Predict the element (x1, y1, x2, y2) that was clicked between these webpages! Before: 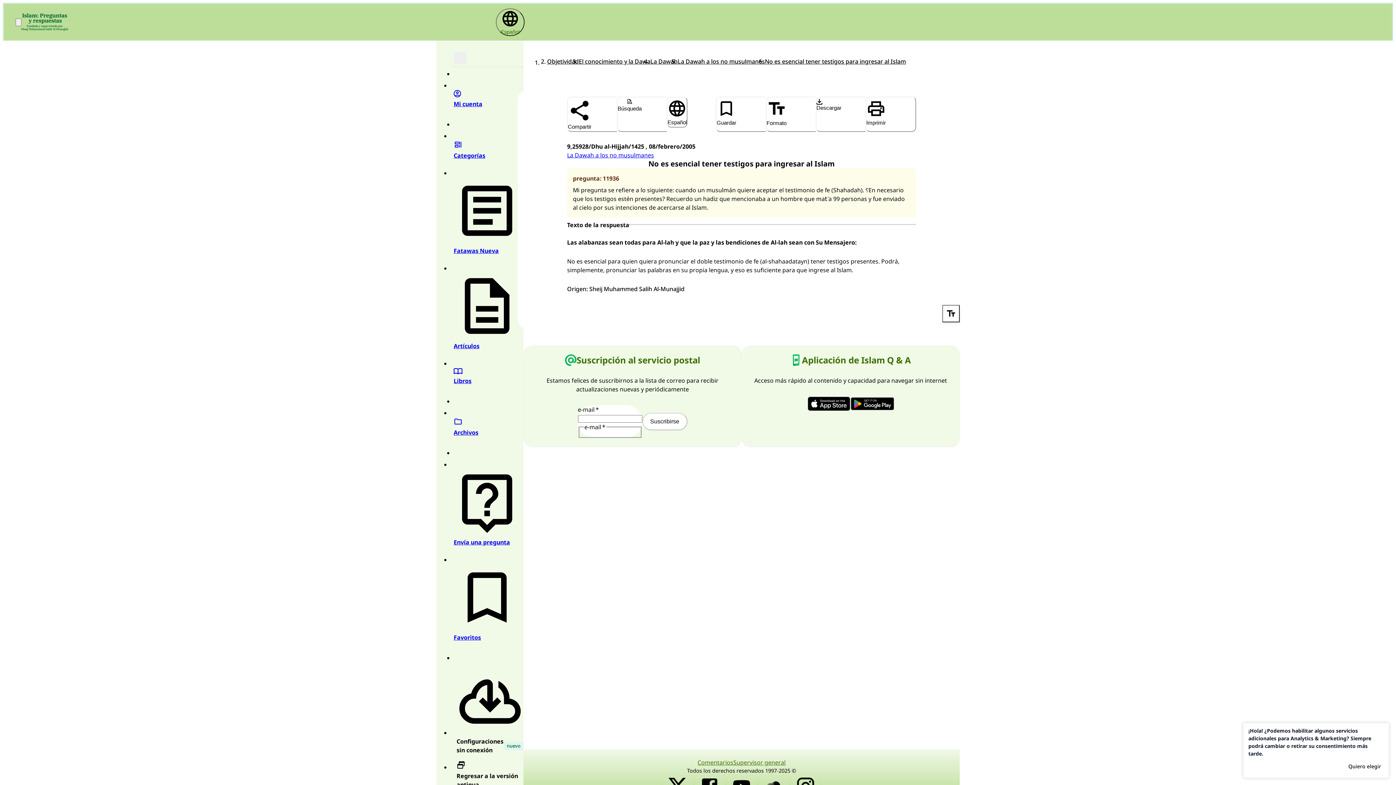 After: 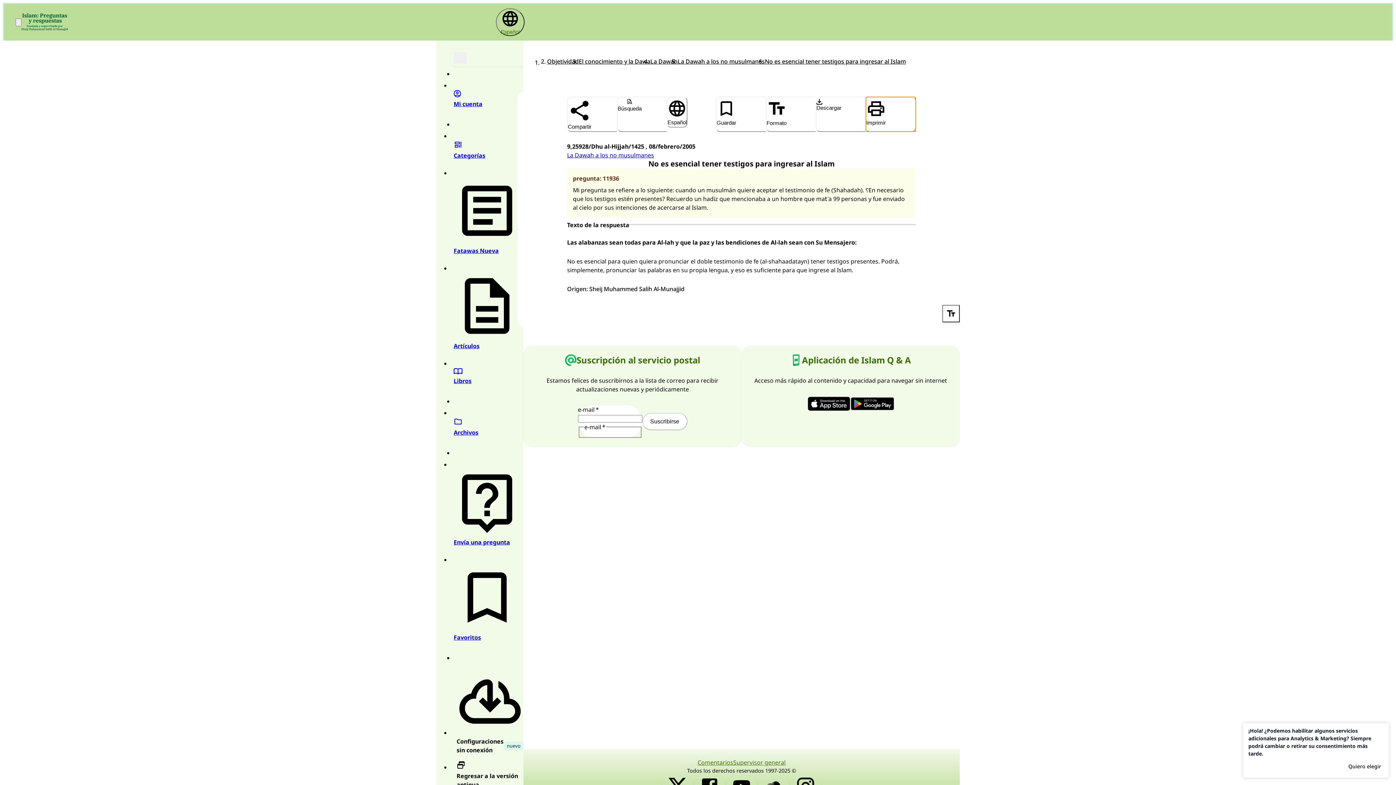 Action: bbox: (865, 96, 916, 132) label: Imprimir